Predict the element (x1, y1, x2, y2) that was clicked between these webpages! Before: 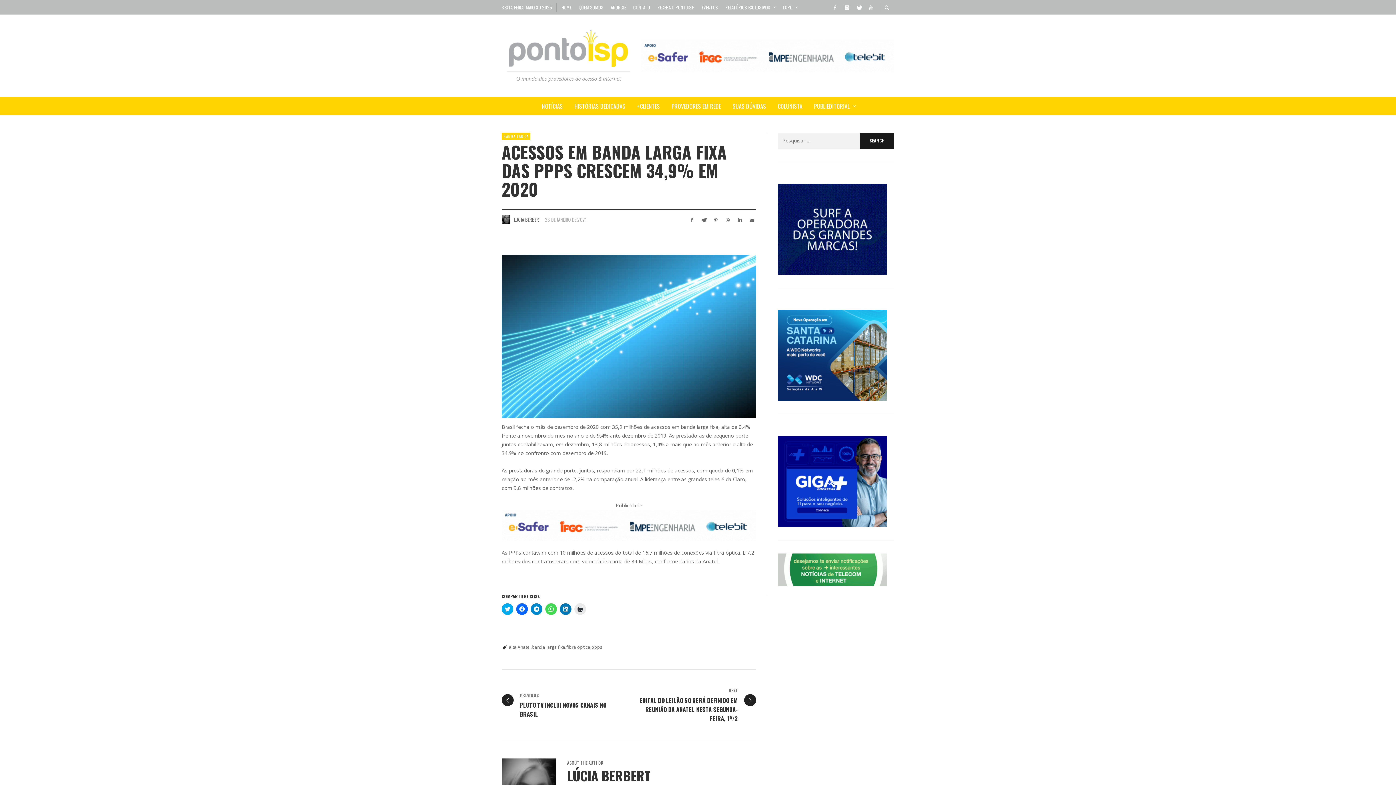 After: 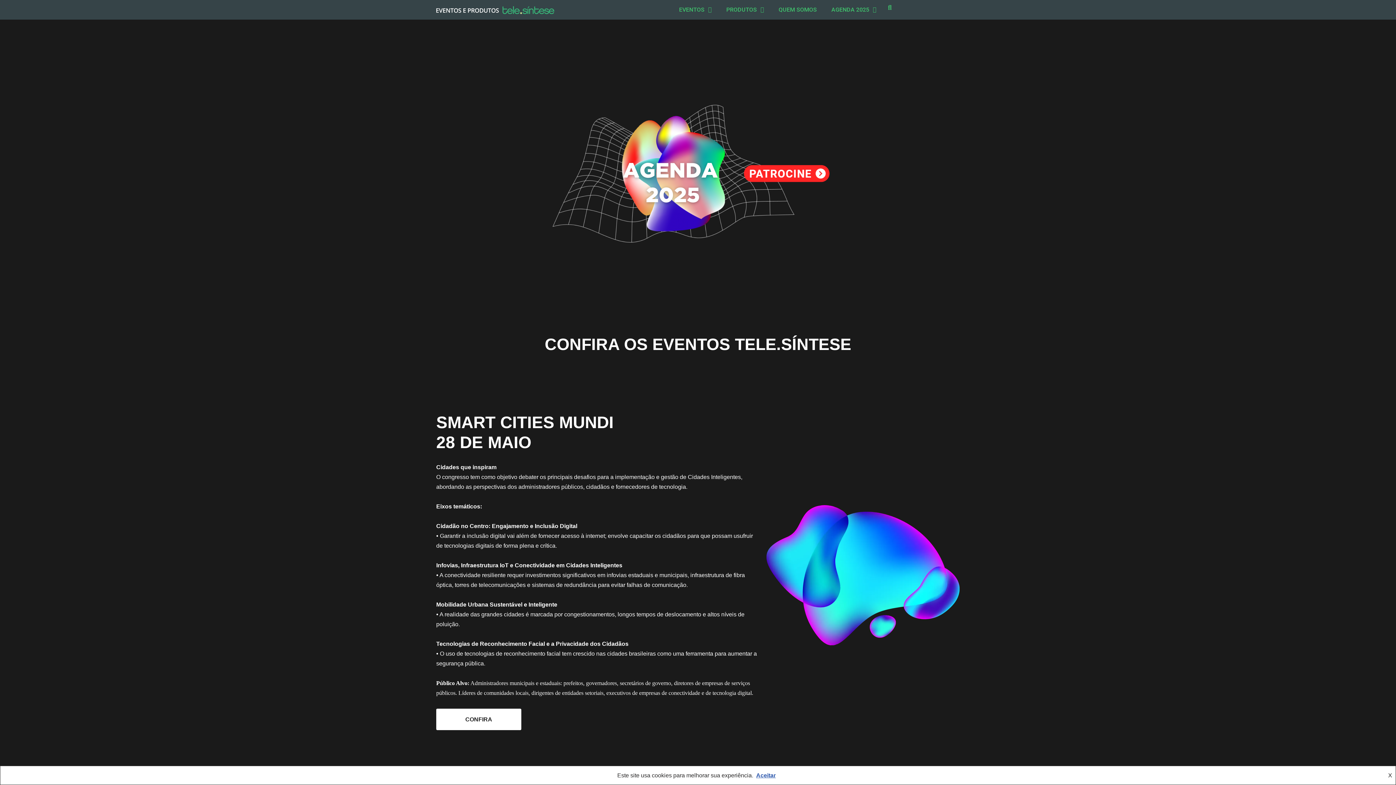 Action: bbox: (698, 0, 721, 14) label: EVENTOS